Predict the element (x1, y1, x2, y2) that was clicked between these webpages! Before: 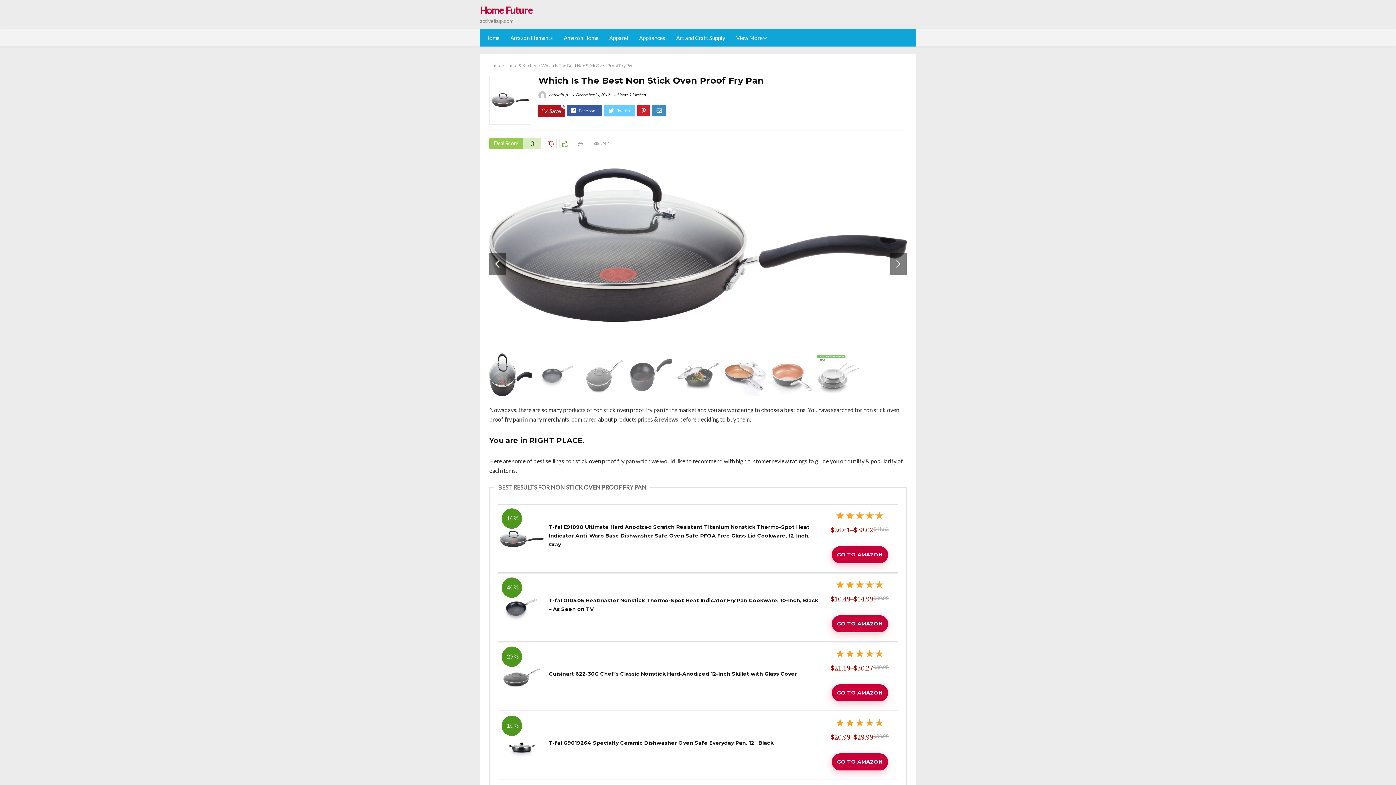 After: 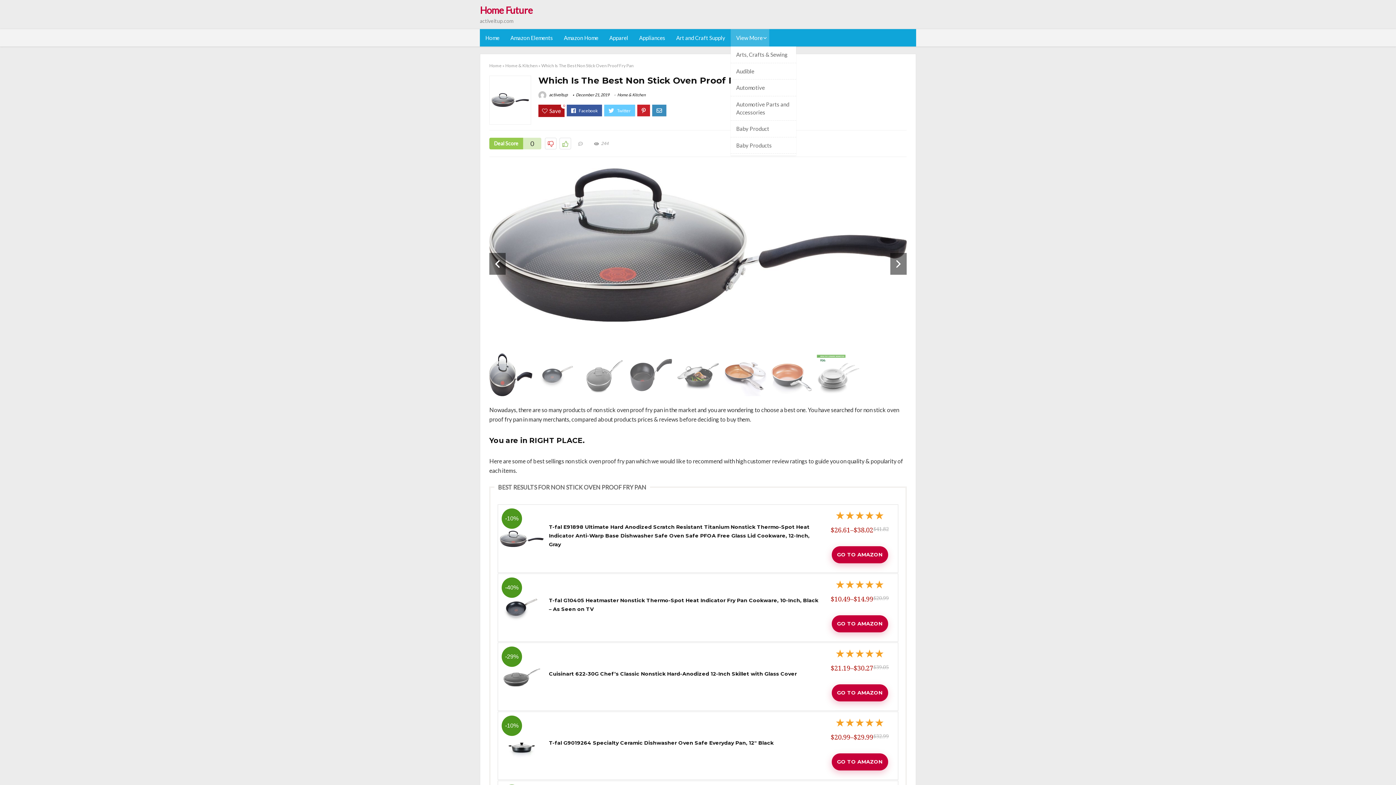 Action: bbox: (730, 29, 769, 46) label: View More